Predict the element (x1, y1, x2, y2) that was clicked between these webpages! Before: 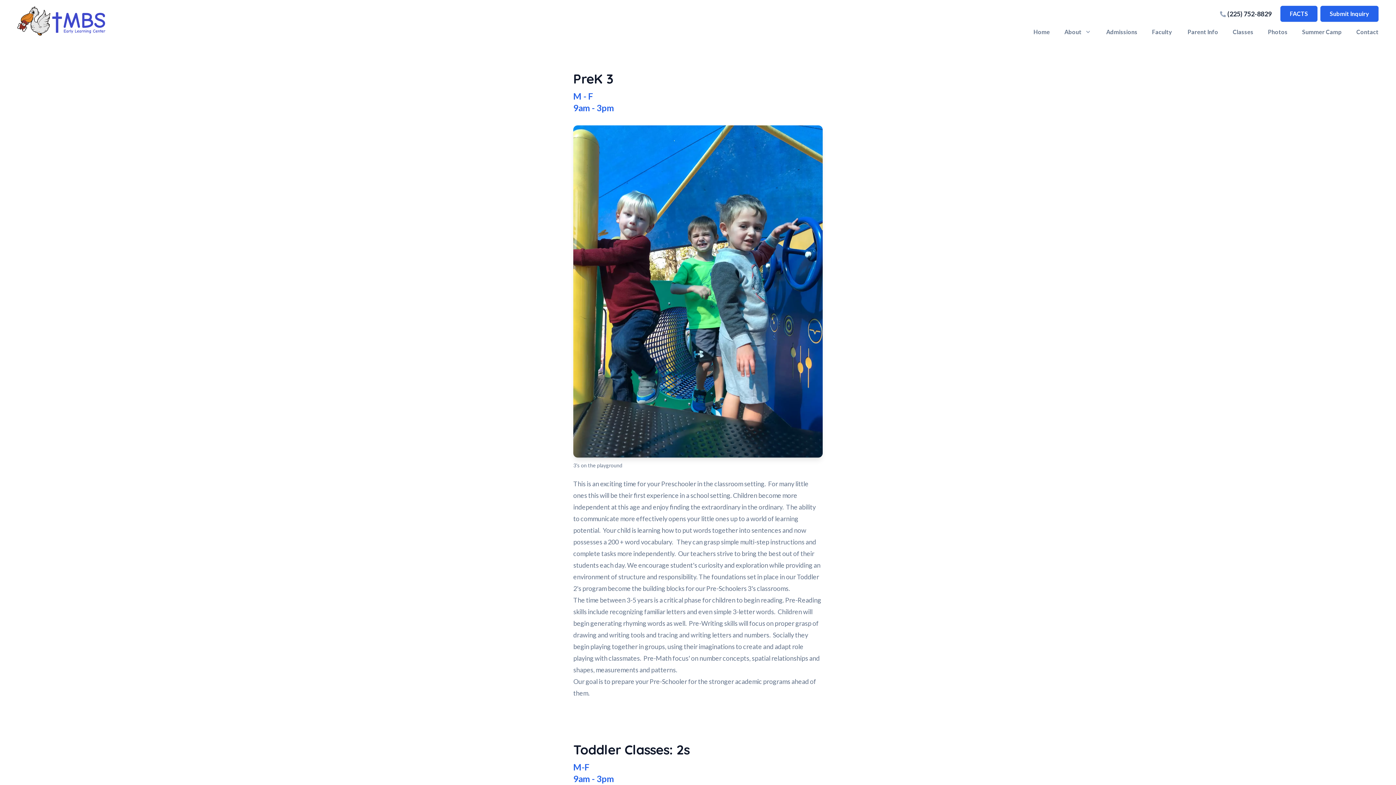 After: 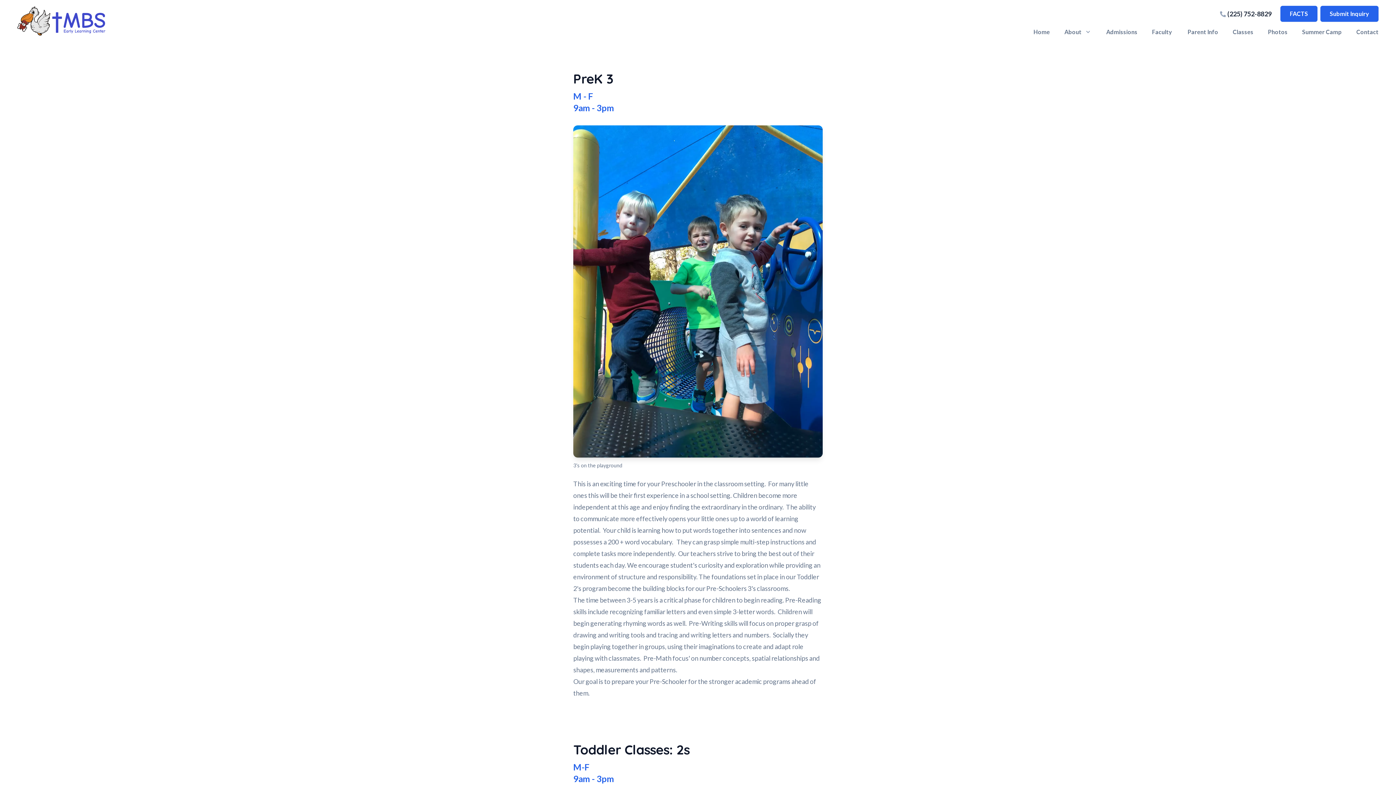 Action: label: Classes bbox: (1233, 27, 1253, 36)